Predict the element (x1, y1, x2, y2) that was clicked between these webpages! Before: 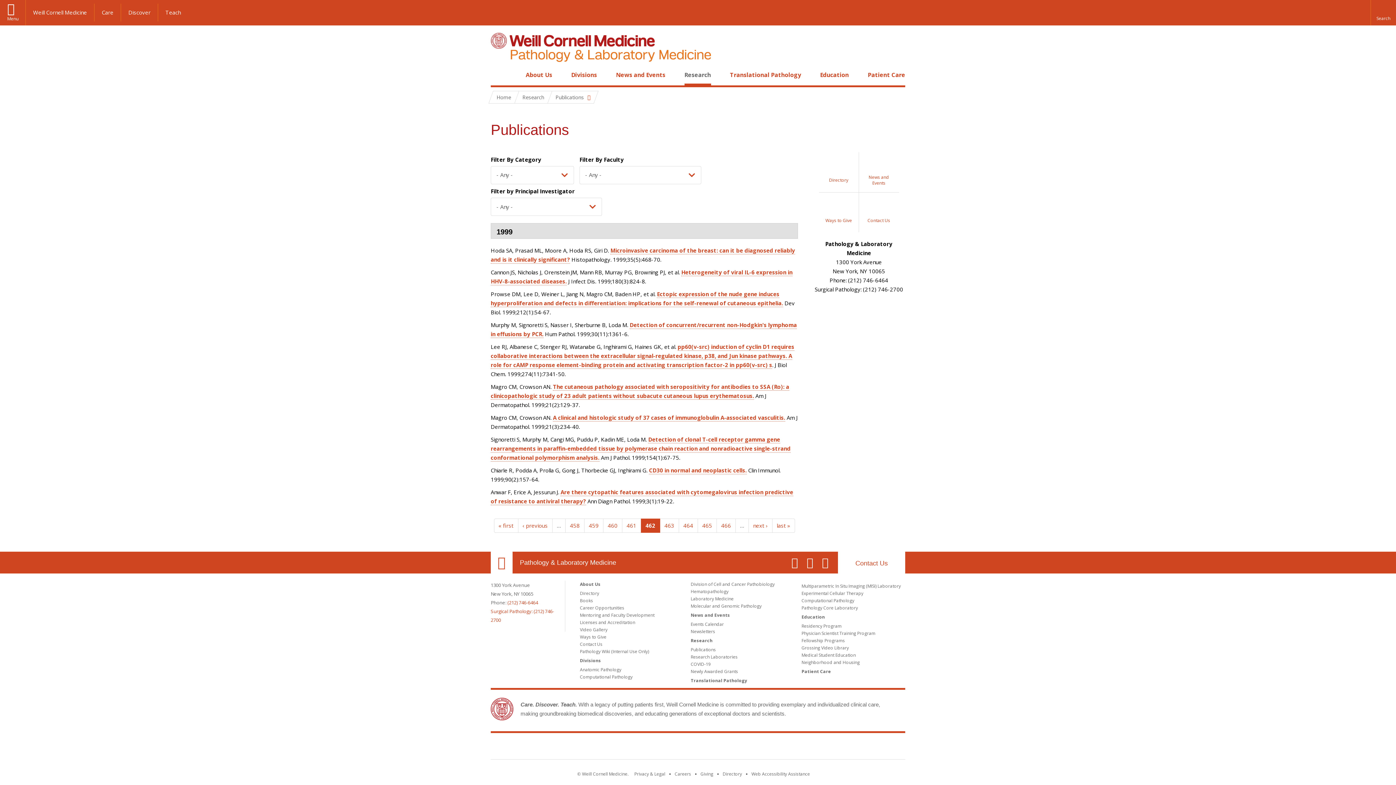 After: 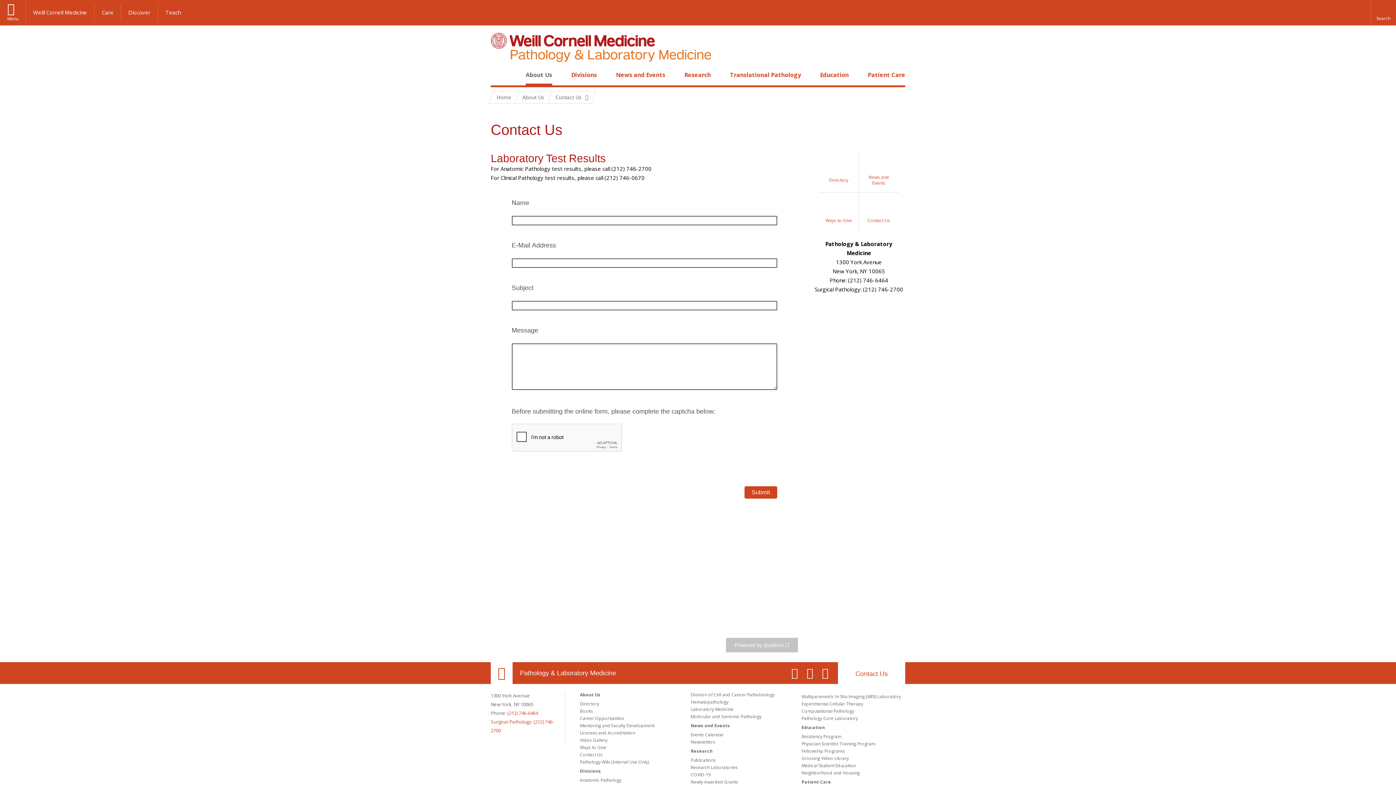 Action: bbox: (859, 192, 899, 232) label: Contact Us